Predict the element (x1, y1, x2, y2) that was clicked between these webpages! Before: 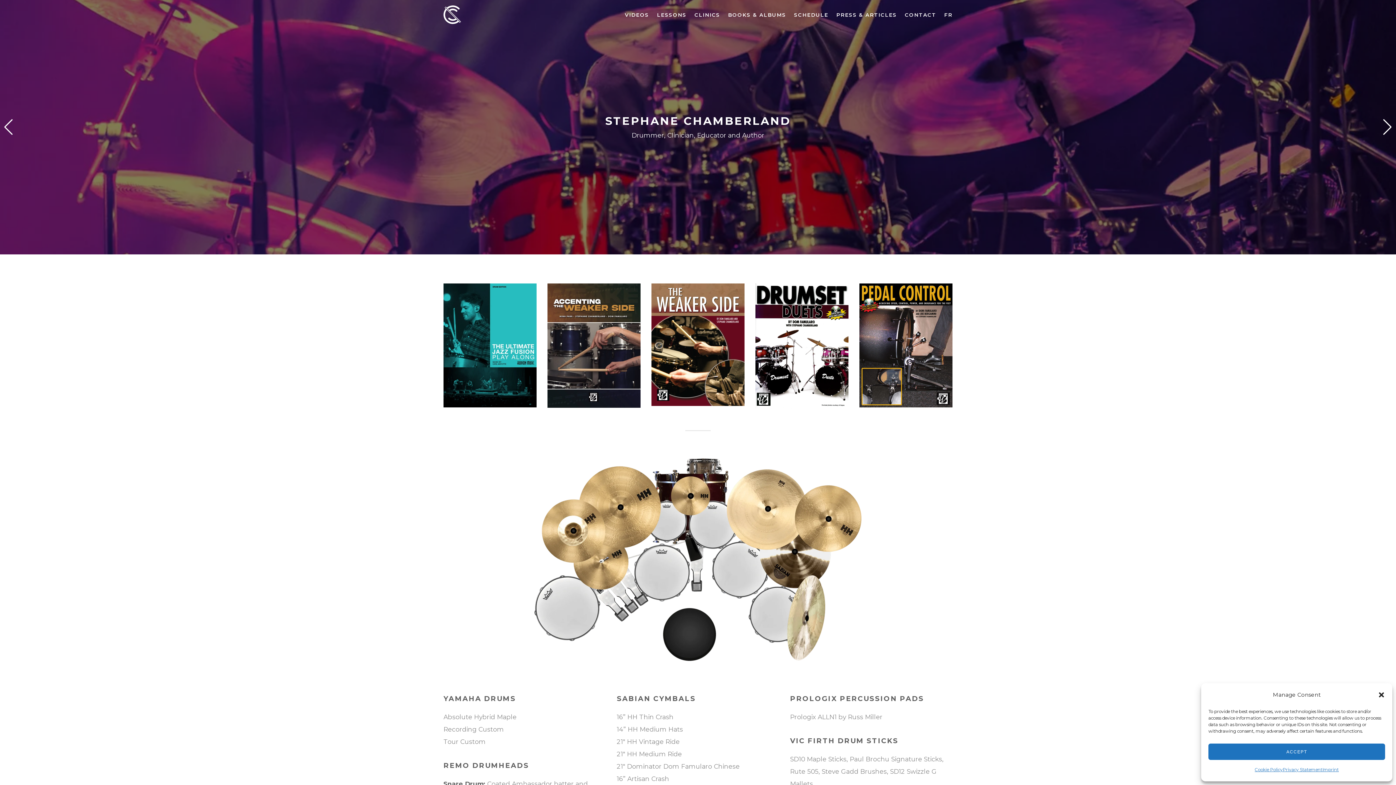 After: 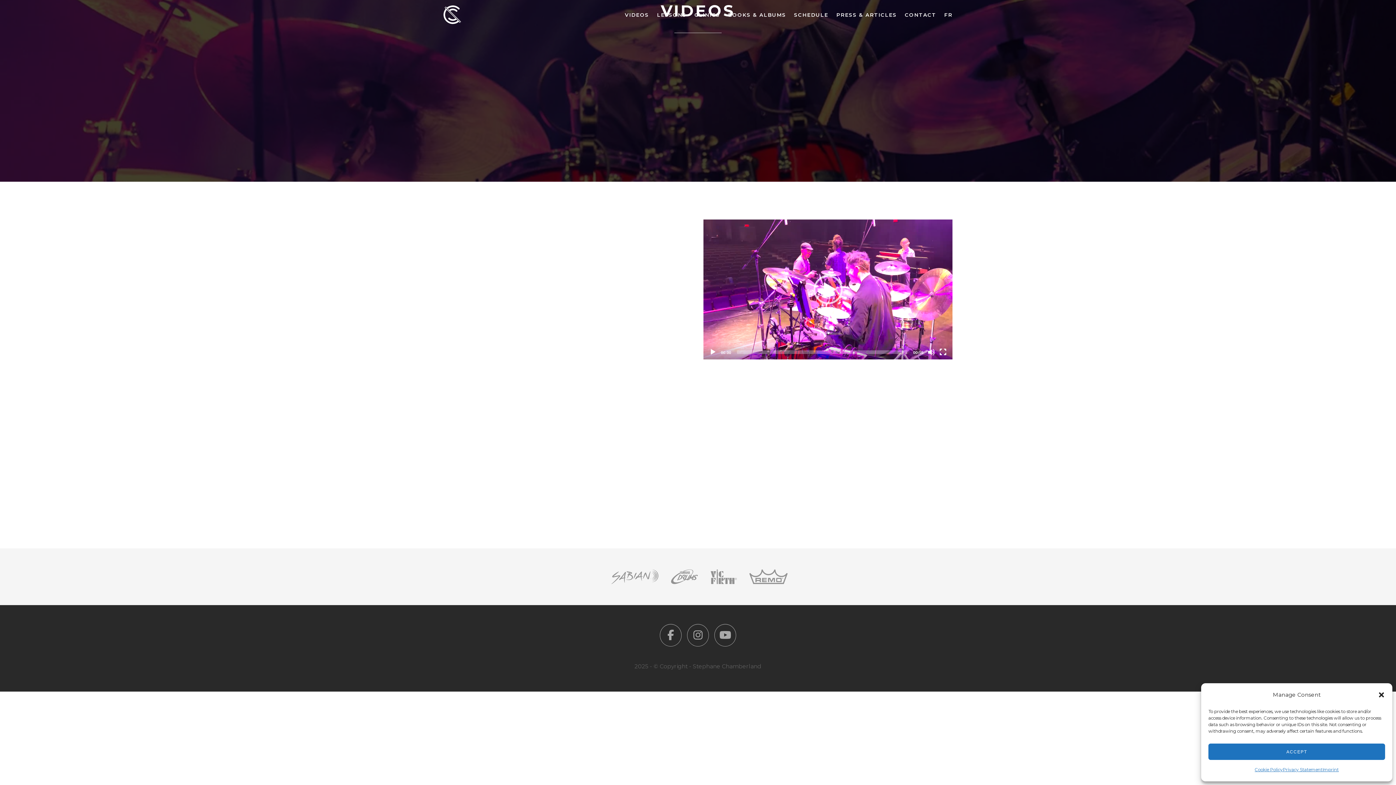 Action: label: VIDEOS bbox: (624, 11, 649, 18)